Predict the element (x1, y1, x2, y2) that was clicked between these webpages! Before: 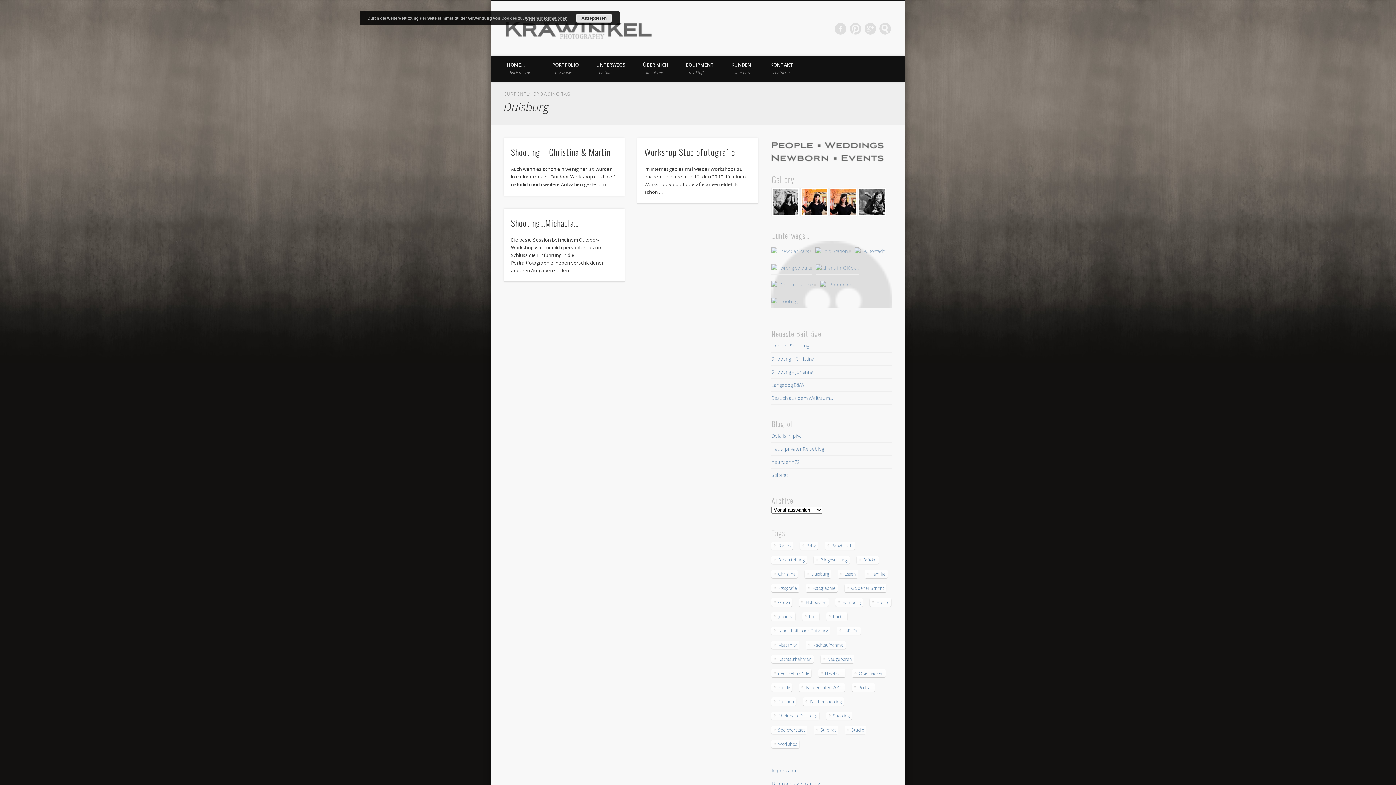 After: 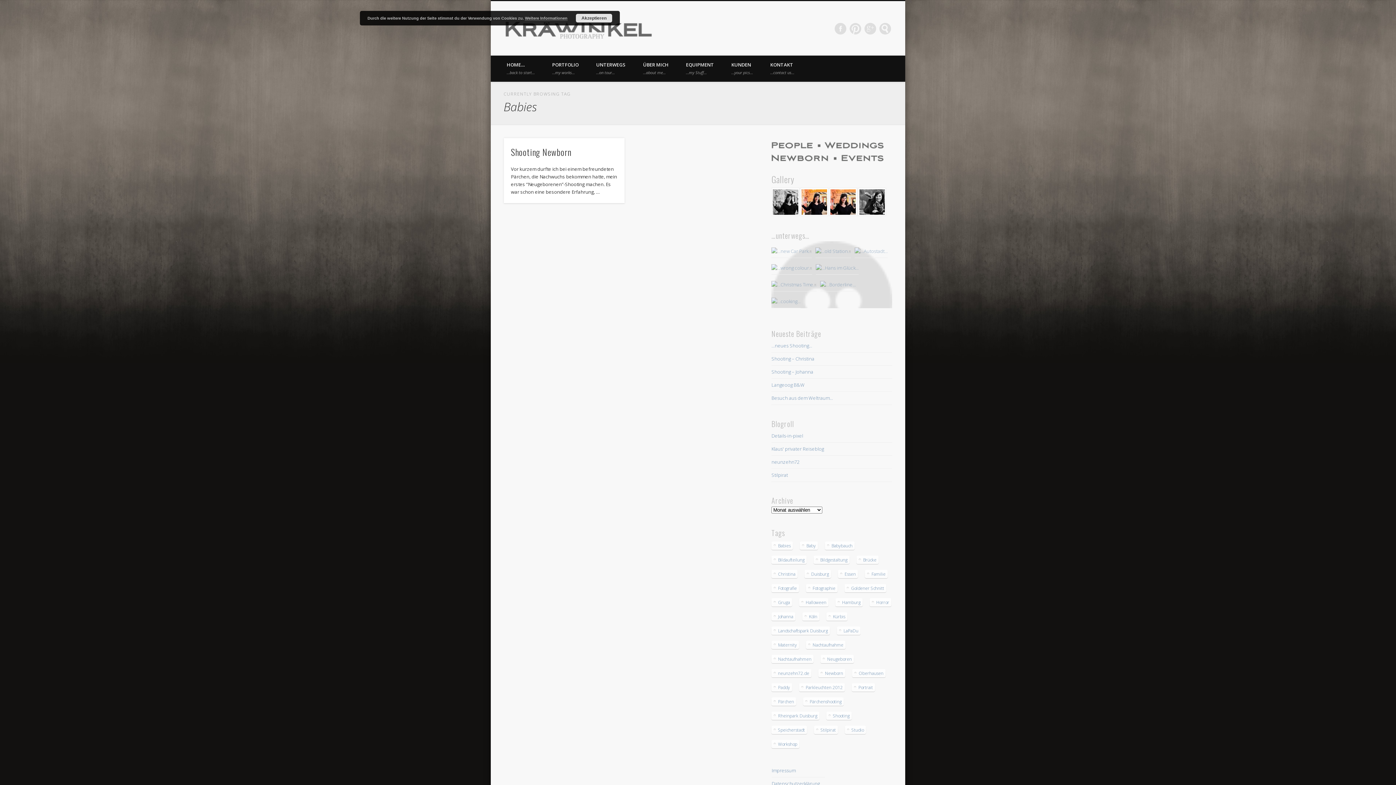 Action: bbox: (771, 541, 793, 550) label: Babies (1 Eintrag)